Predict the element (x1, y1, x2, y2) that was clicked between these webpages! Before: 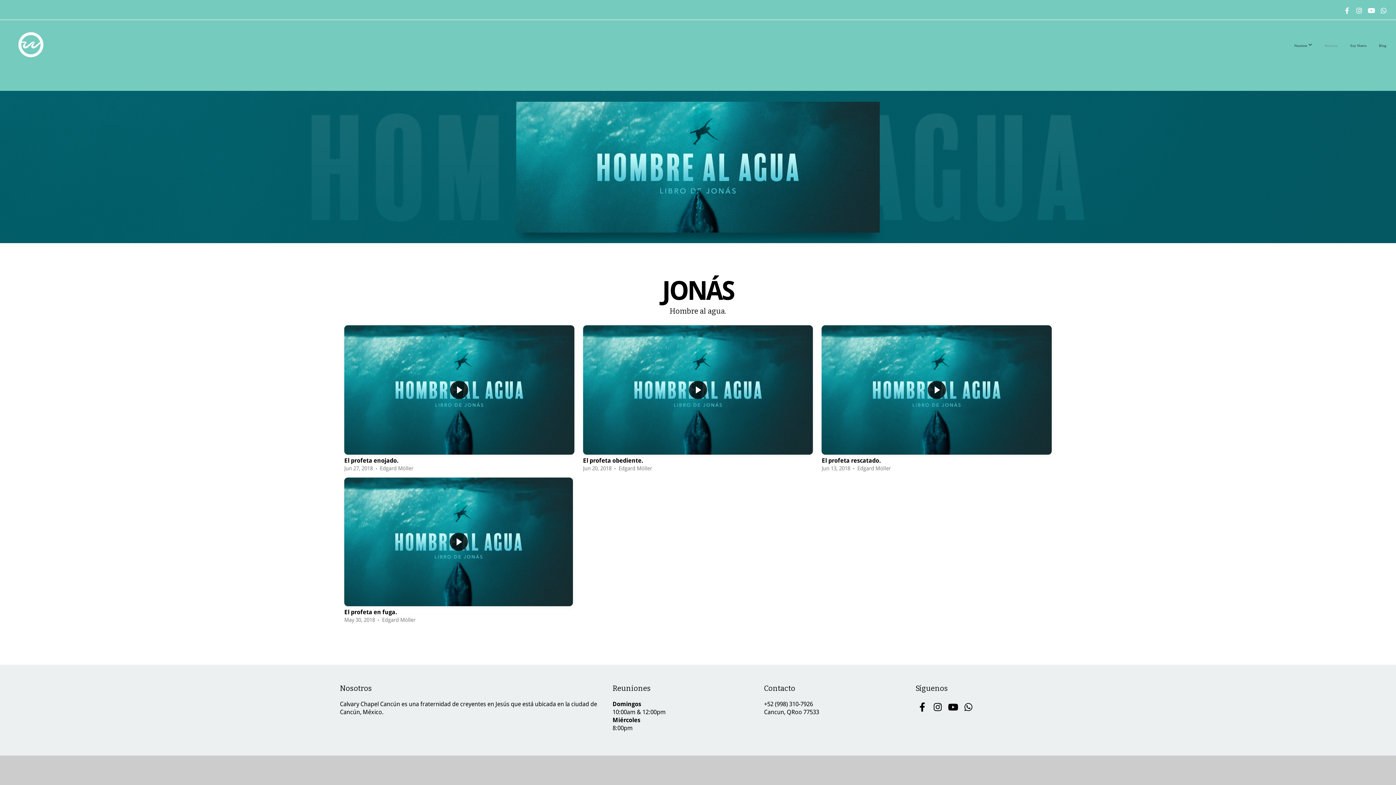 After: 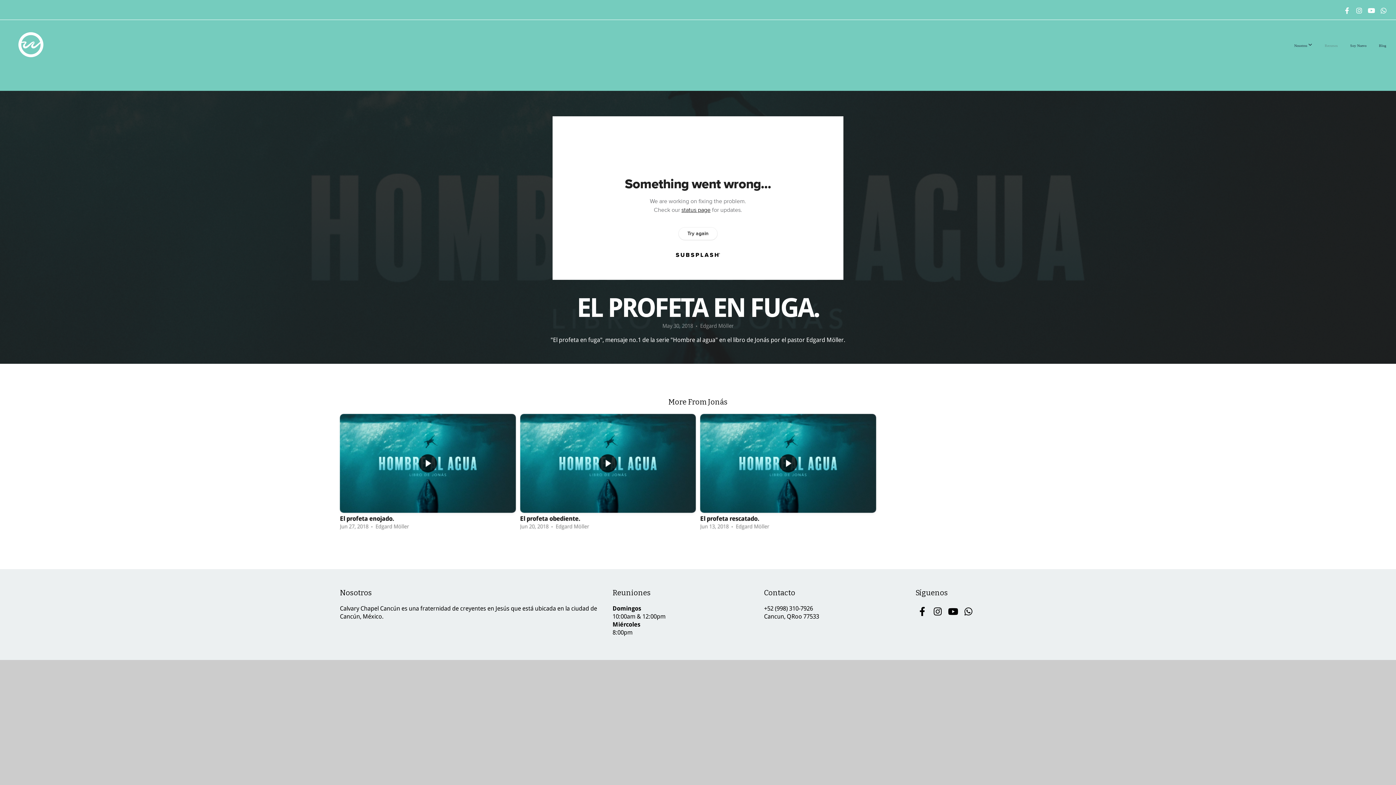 Action: bbox: (340, 475, 577, 627) label: El profeta en fuga.
May 30, 2018  •  Edgard Möller